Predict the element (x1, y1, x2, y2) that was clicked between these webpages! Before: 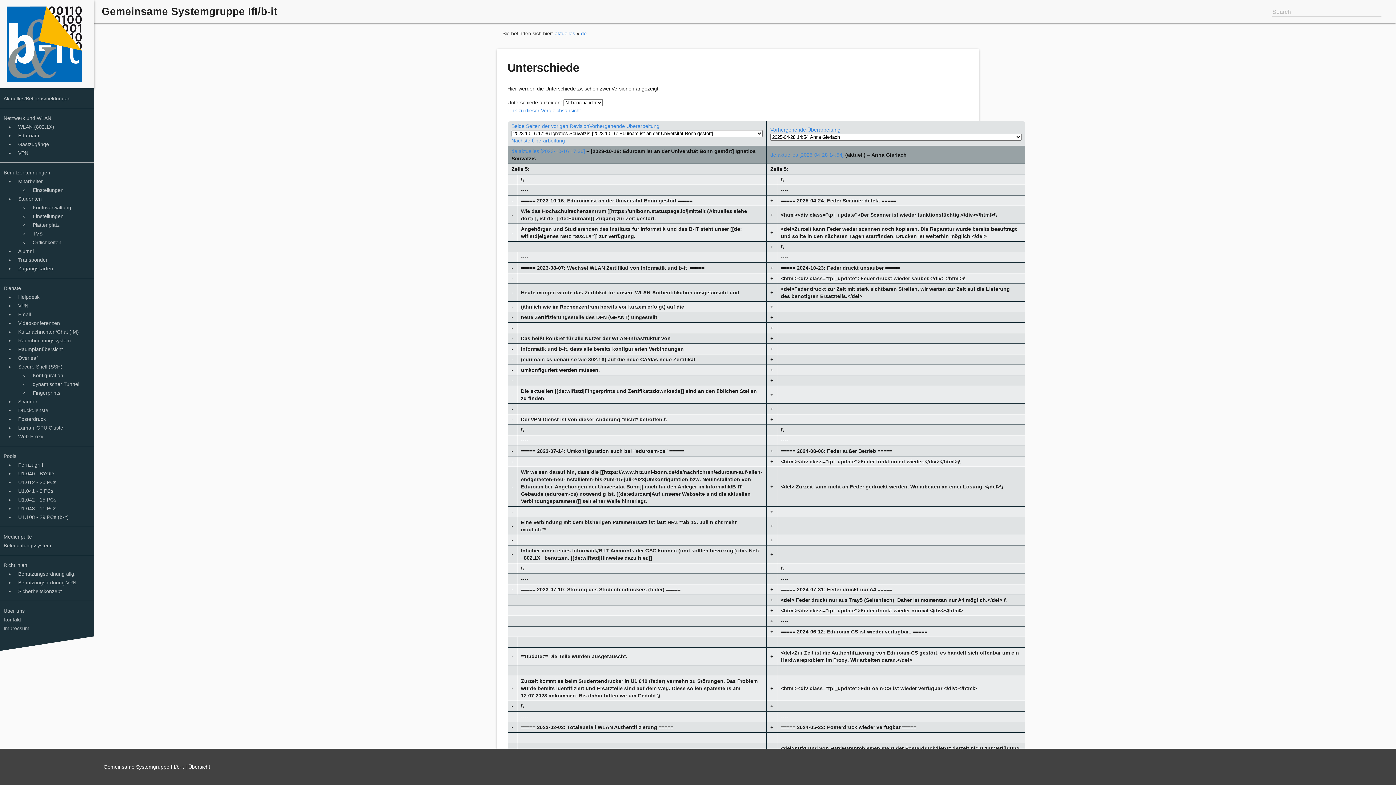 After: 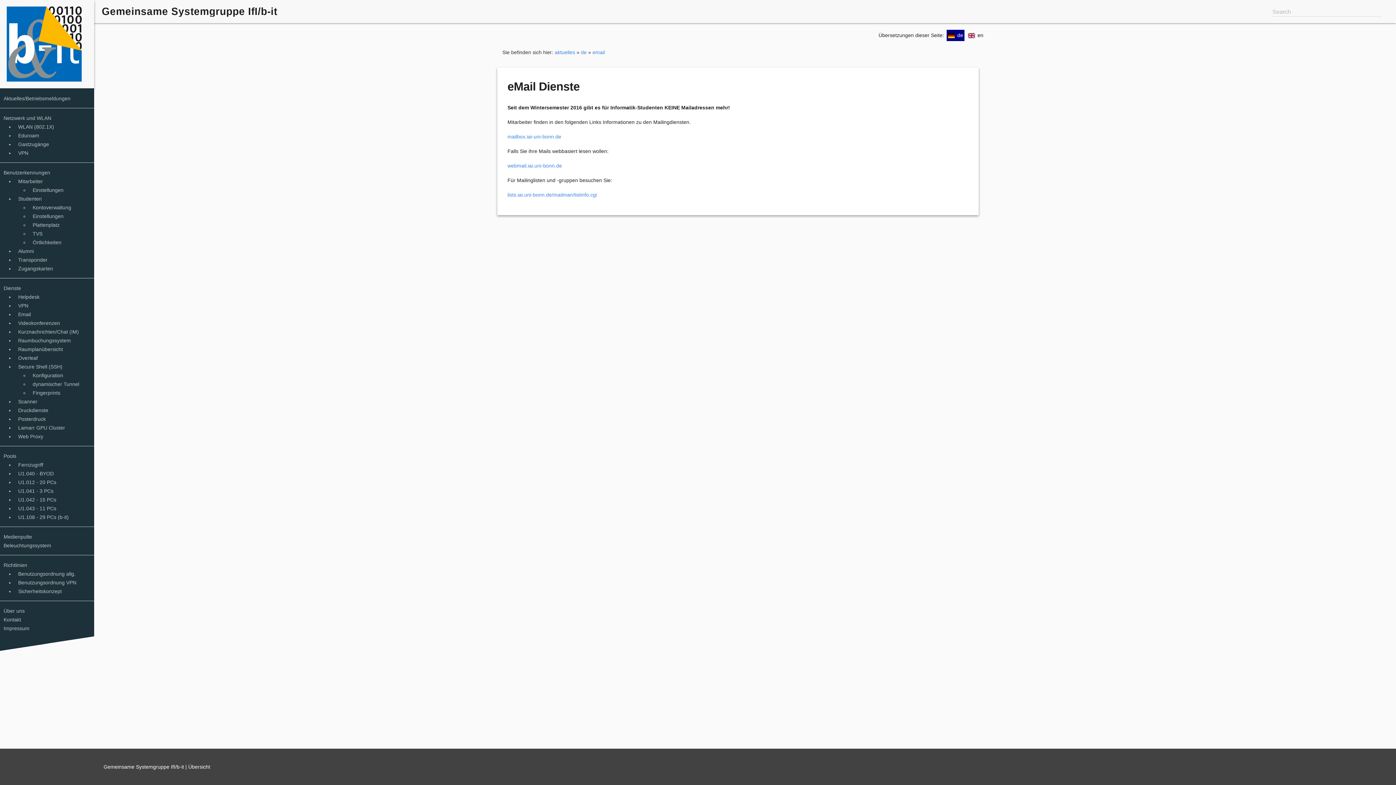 Action: bbox: (18, 311, 30, 317) label: Email